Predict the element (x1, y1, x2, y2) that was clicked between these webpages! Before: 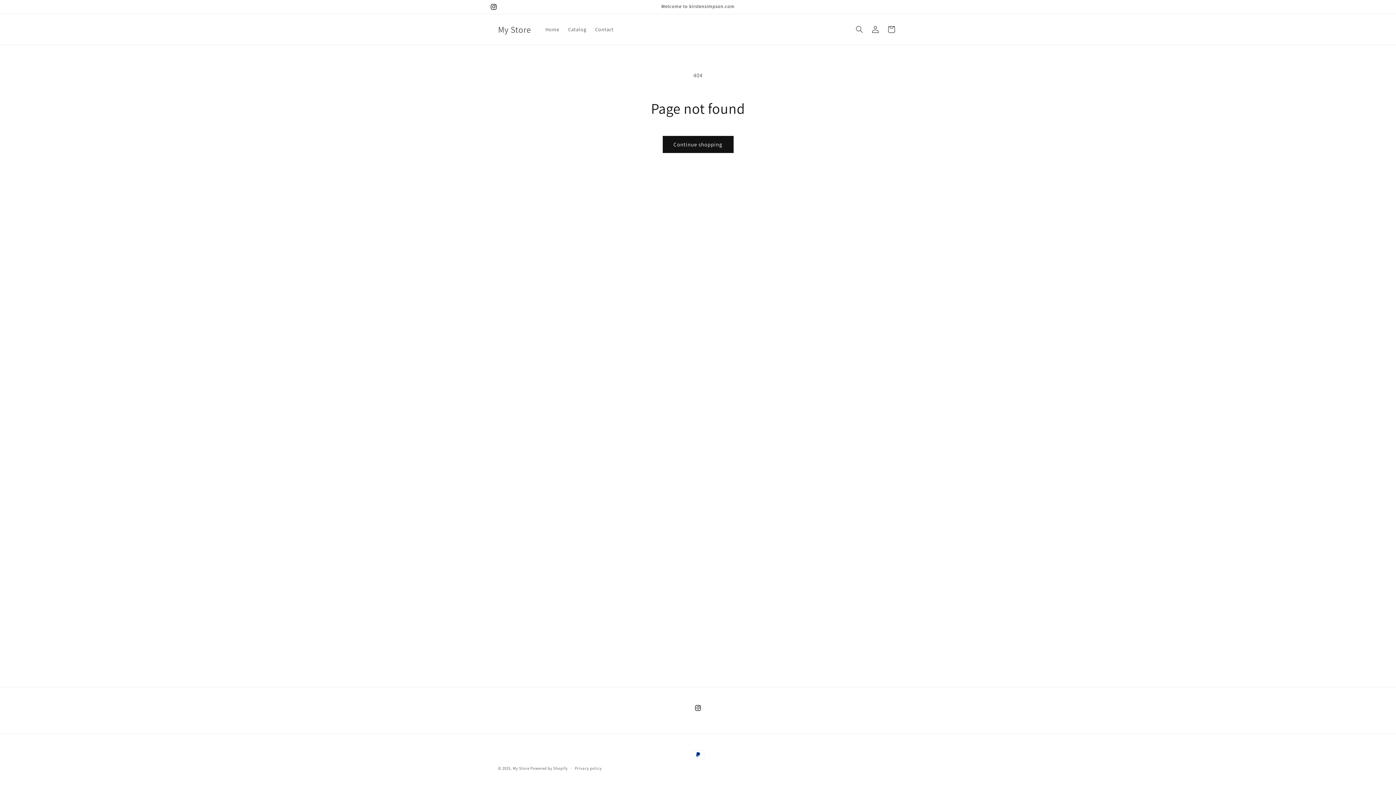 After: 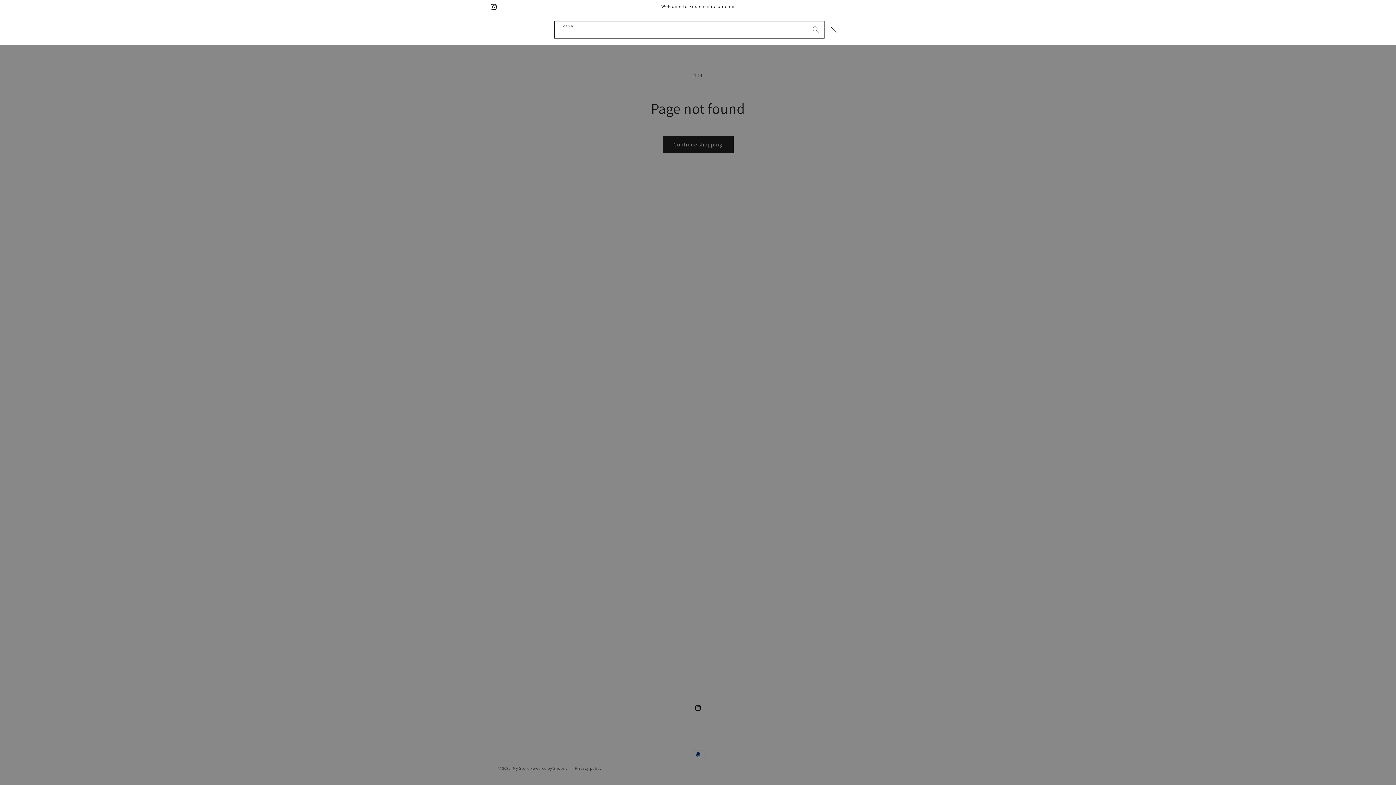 Action: bbox: (851, 21, 867, 37) label: Search